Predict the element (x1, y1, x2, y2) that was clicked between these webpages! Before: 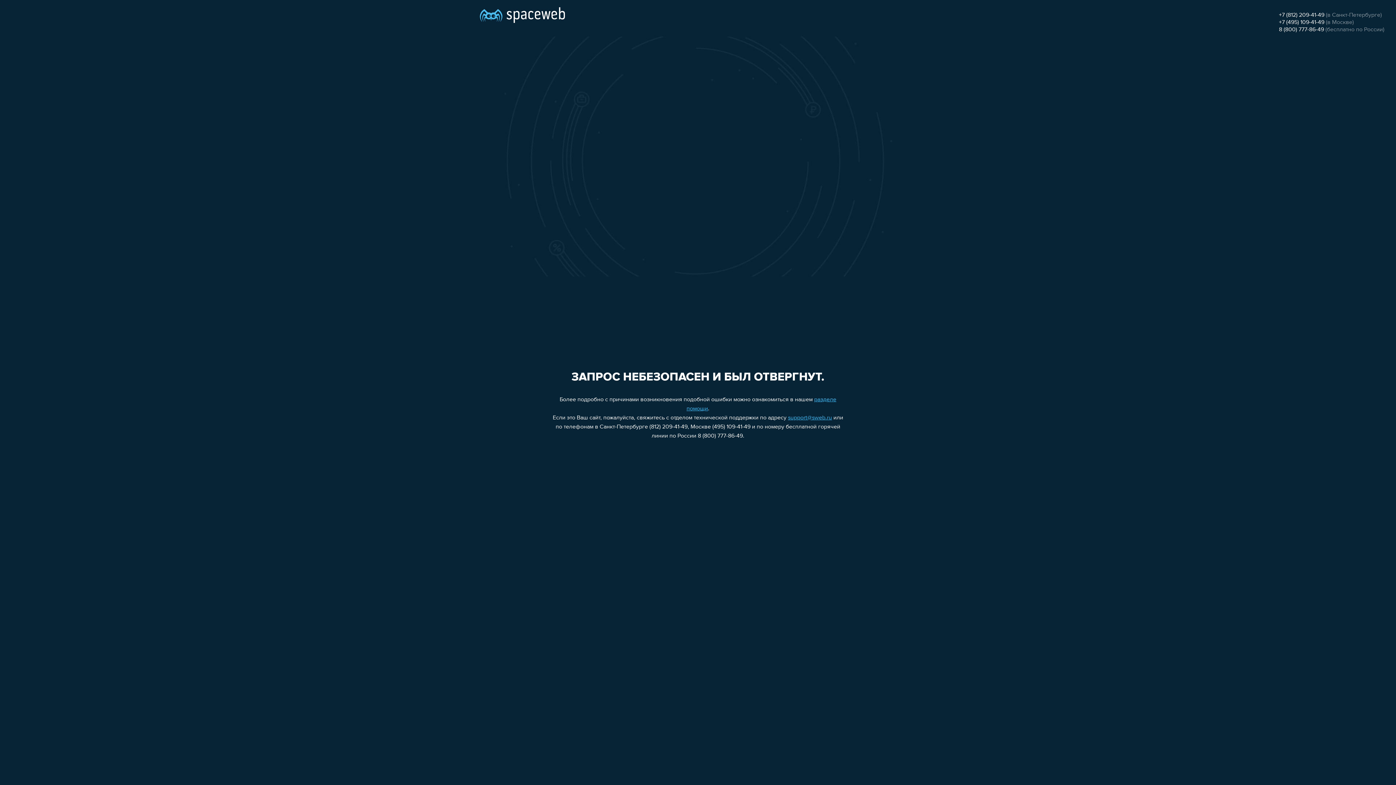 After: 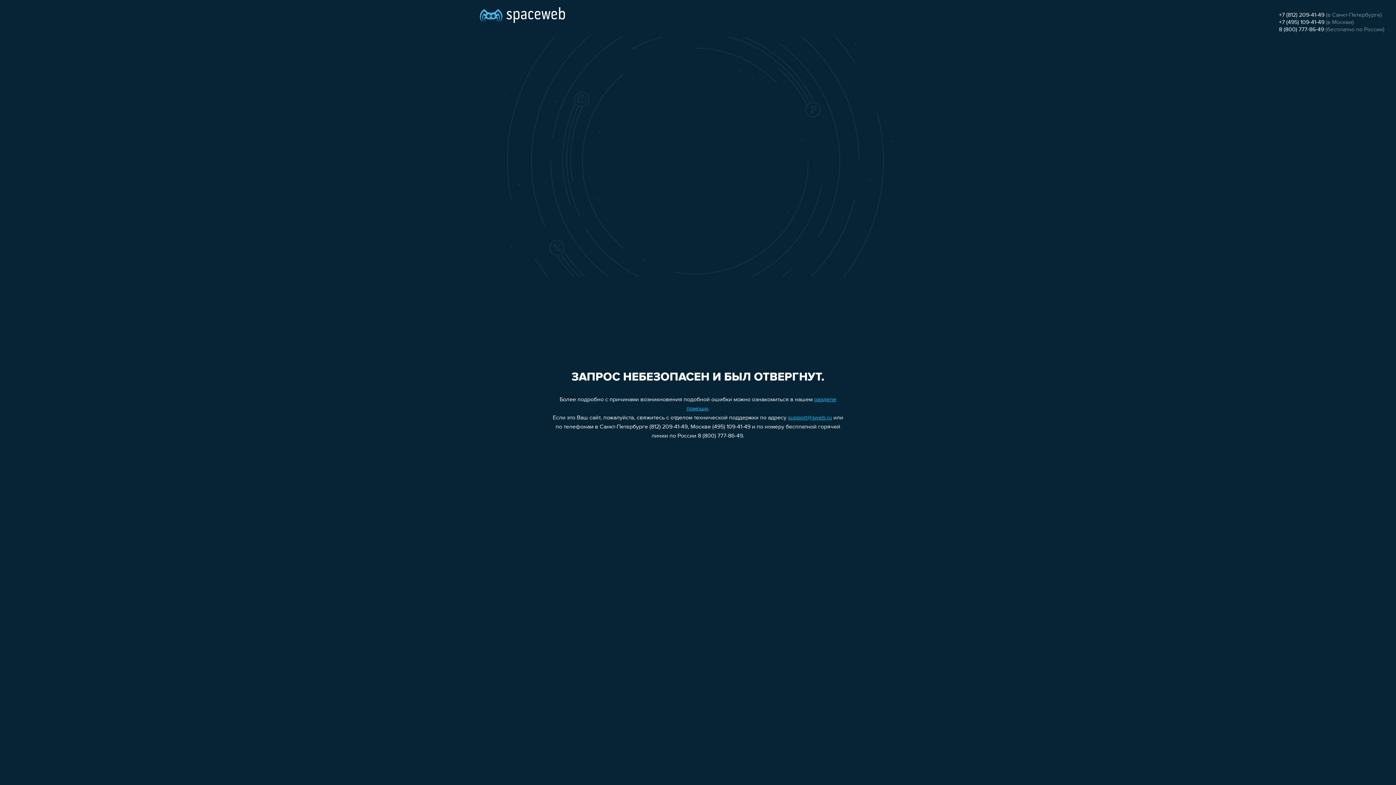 Action: label: +7 (495) 109-41-49 bbox: (1279, 19, 1324, 25)